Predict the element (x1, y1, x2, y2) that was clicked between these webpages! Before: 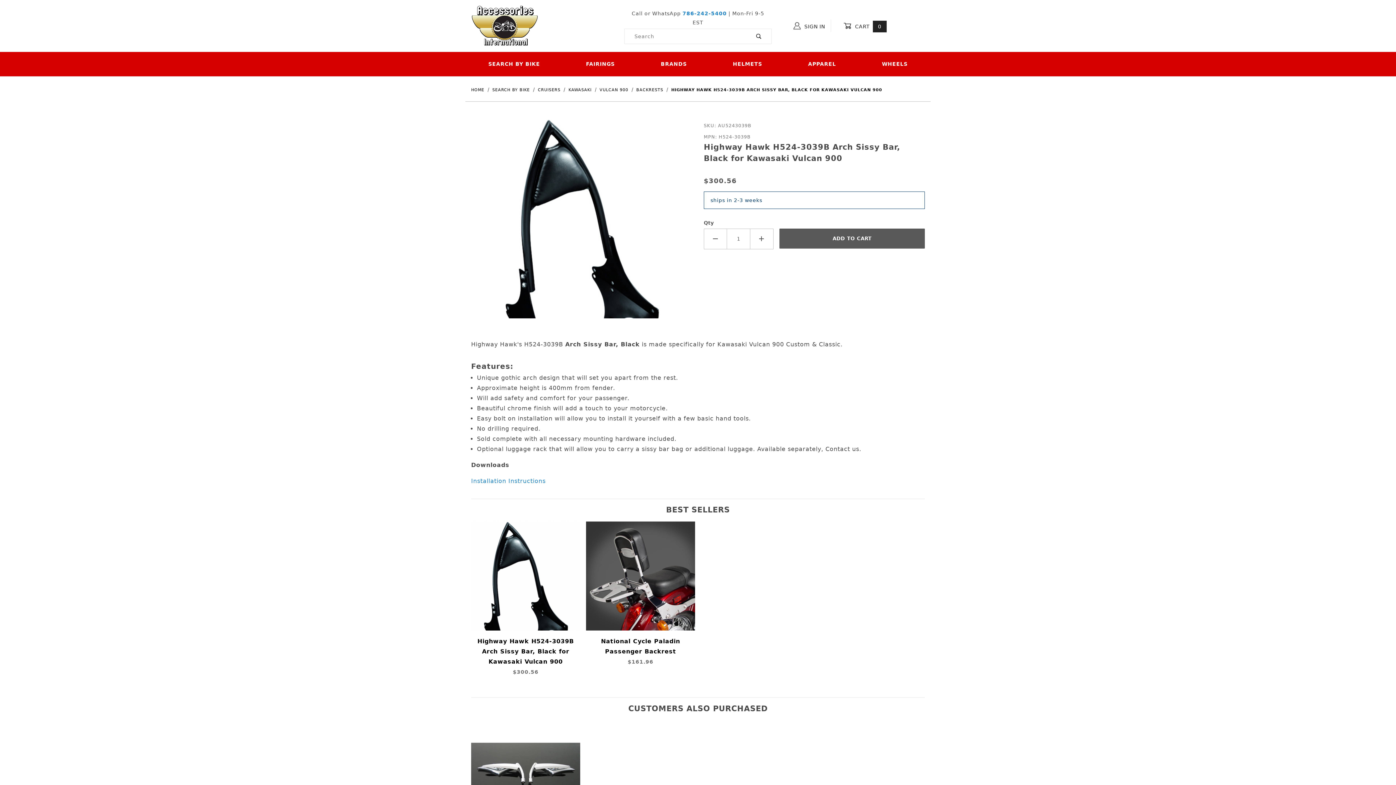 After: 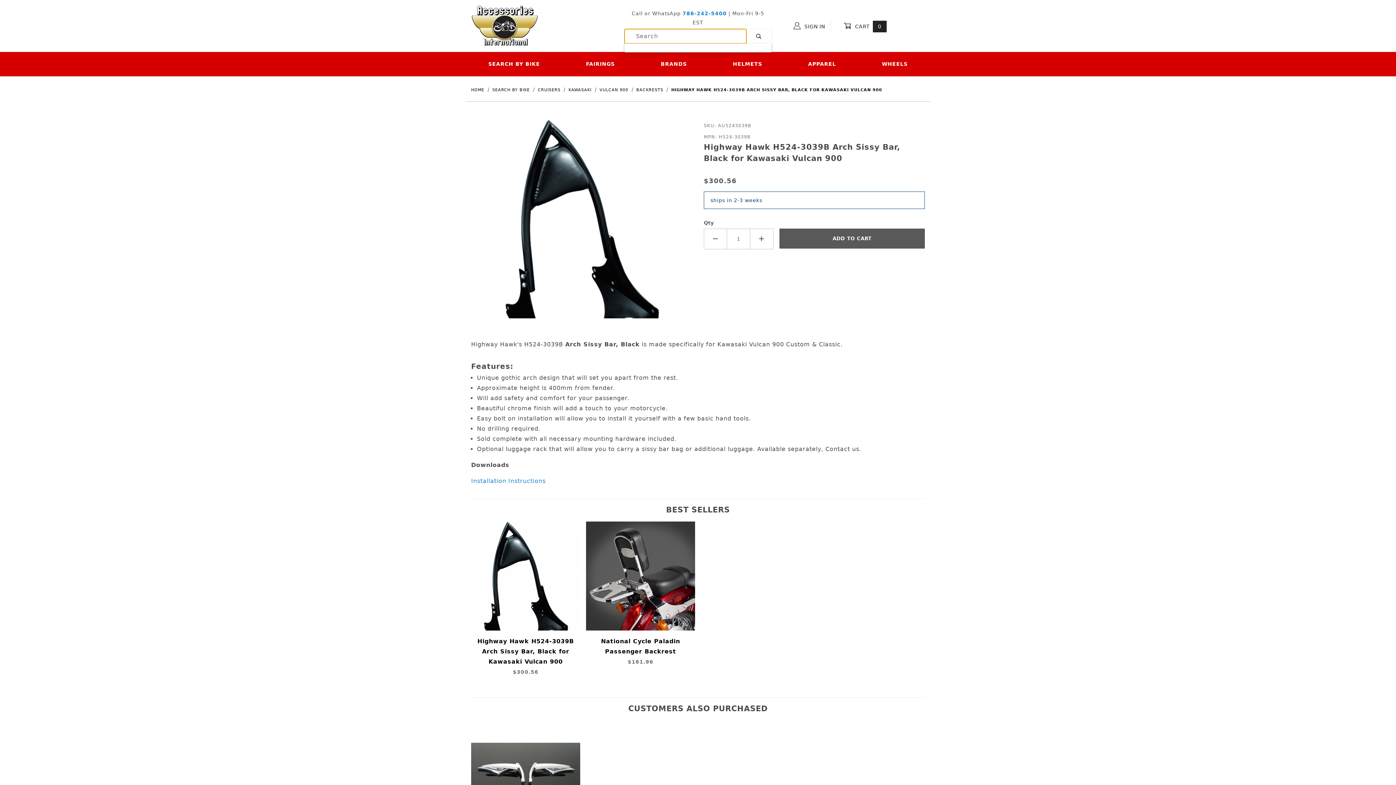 Action: label: Perform Product Search bbox: (746, 29, 771, 43)